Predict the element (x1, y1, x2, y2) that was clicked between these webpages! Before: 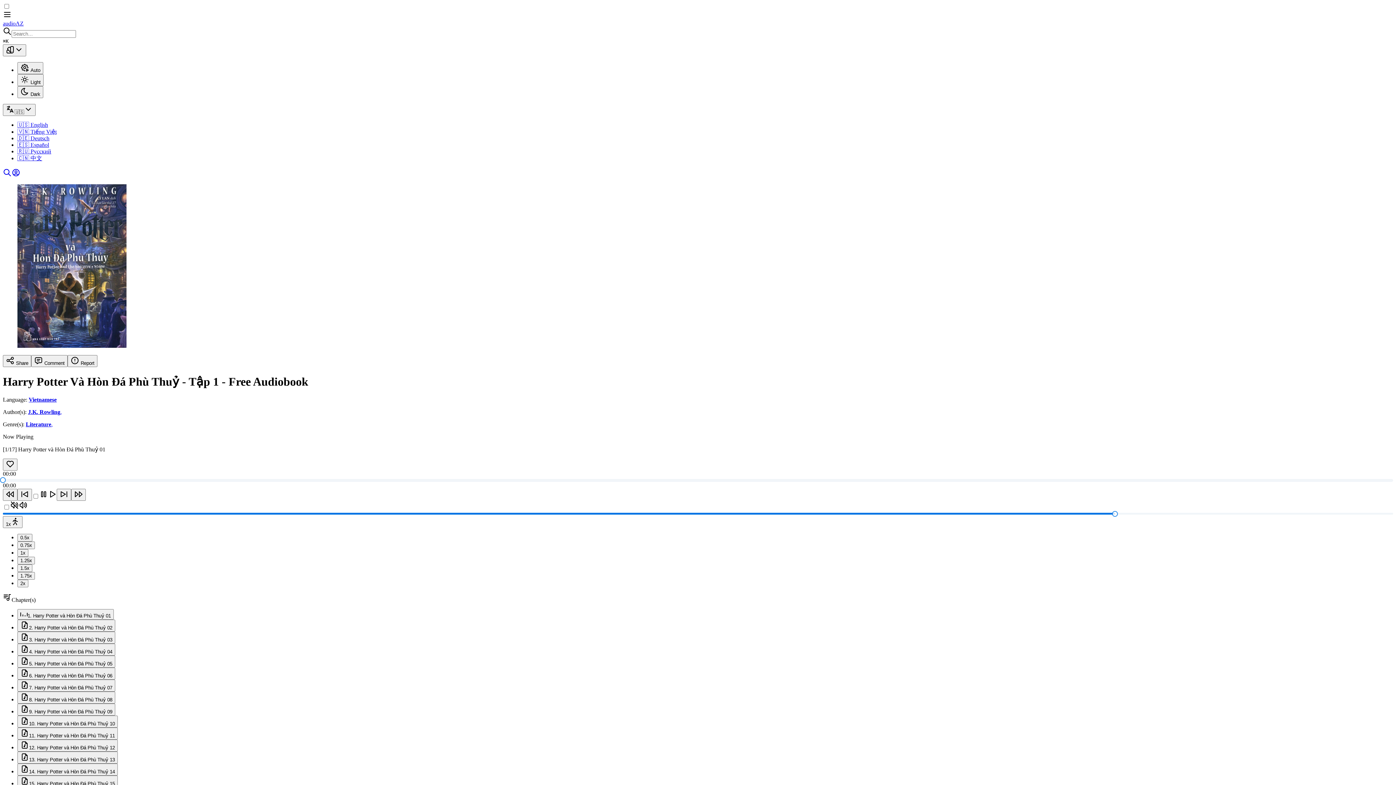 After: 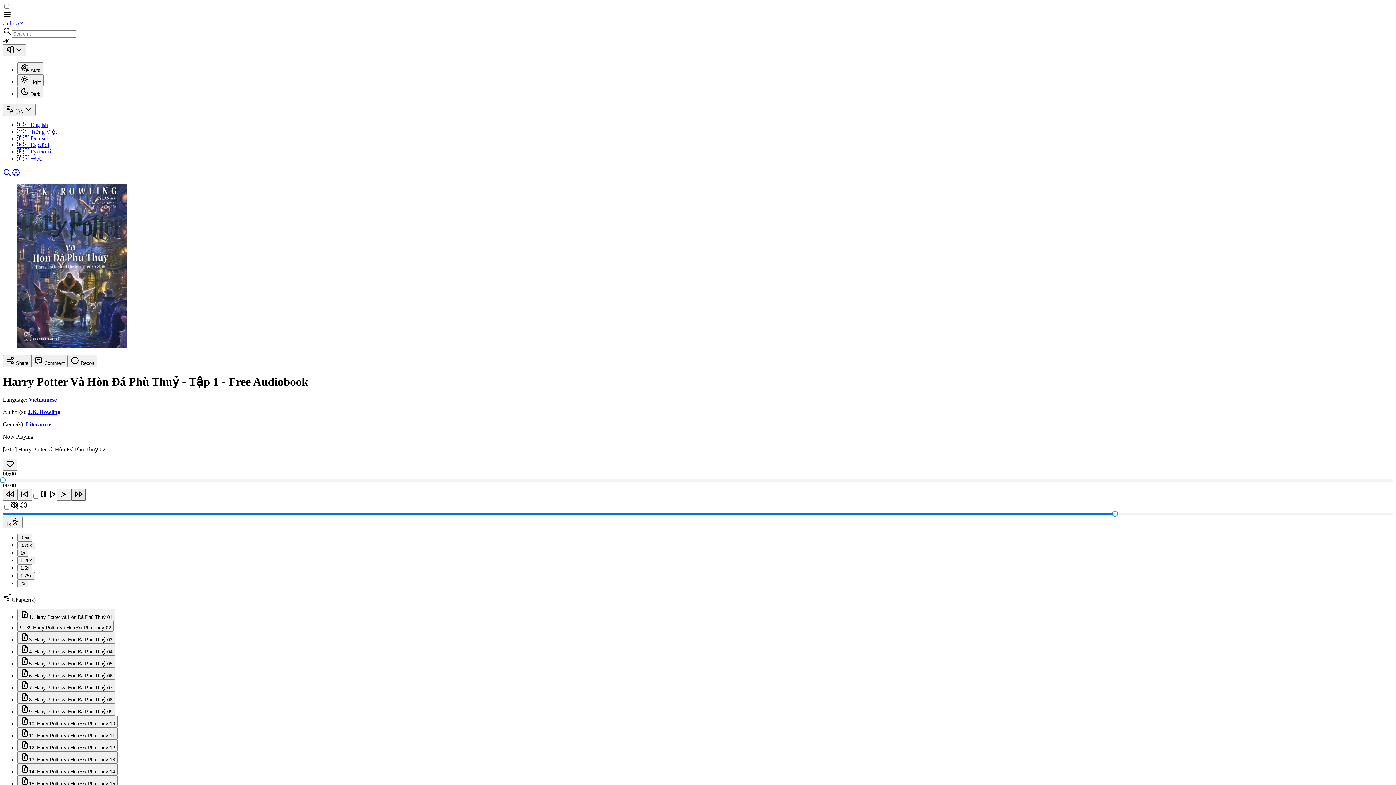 Action: bbox: (71, 489, 85, 501) label: Next Track